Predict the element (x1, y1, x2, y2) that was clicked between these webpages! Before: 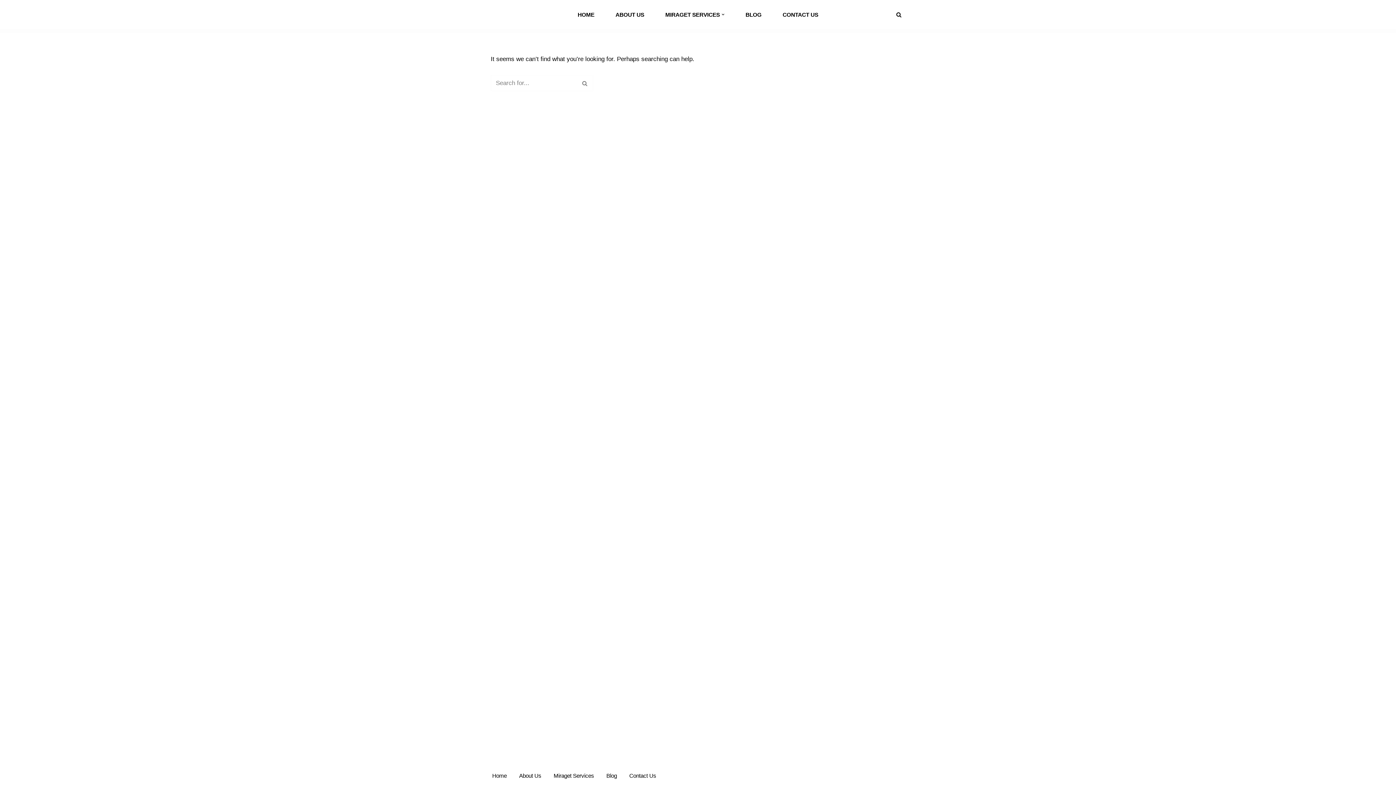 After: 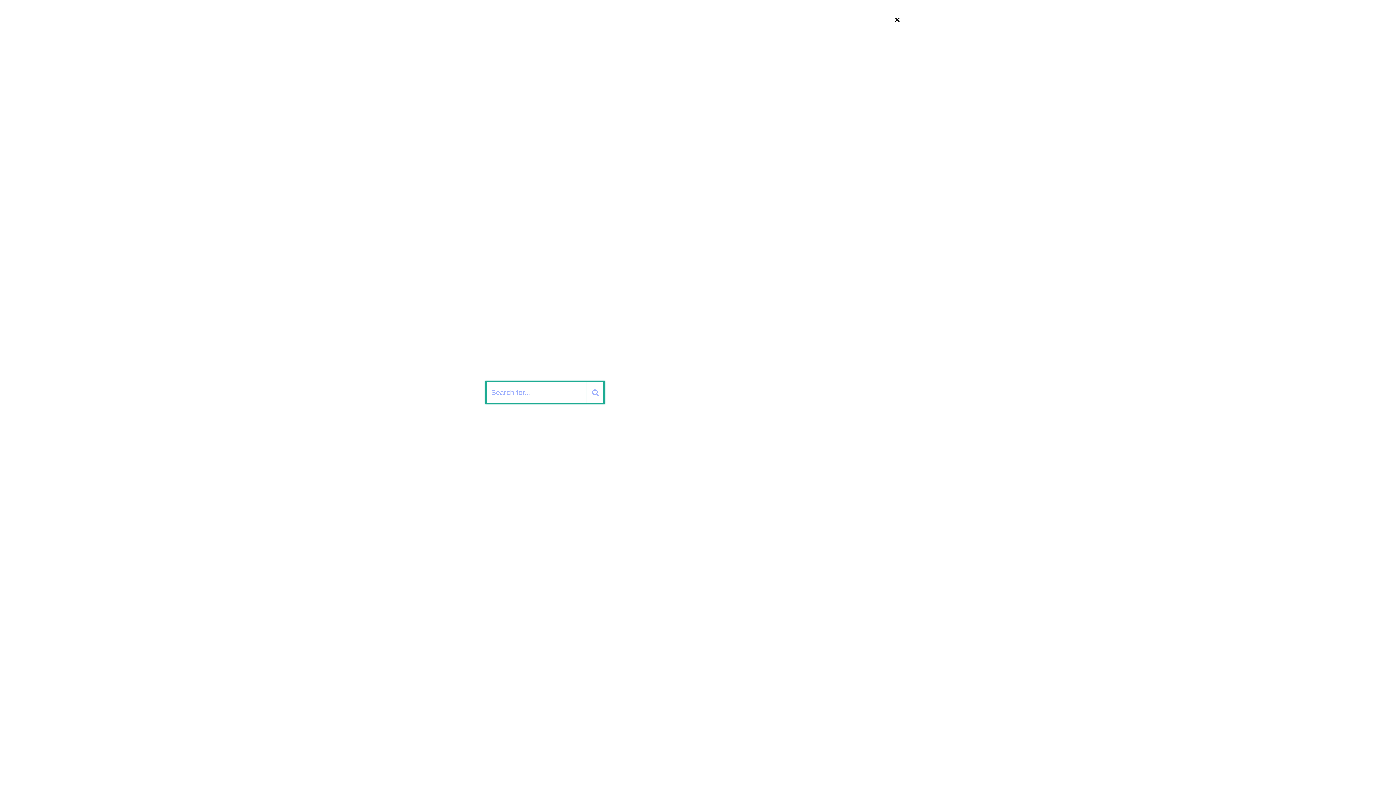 Action: label: Search bbox: (896, 11, 901, 17)